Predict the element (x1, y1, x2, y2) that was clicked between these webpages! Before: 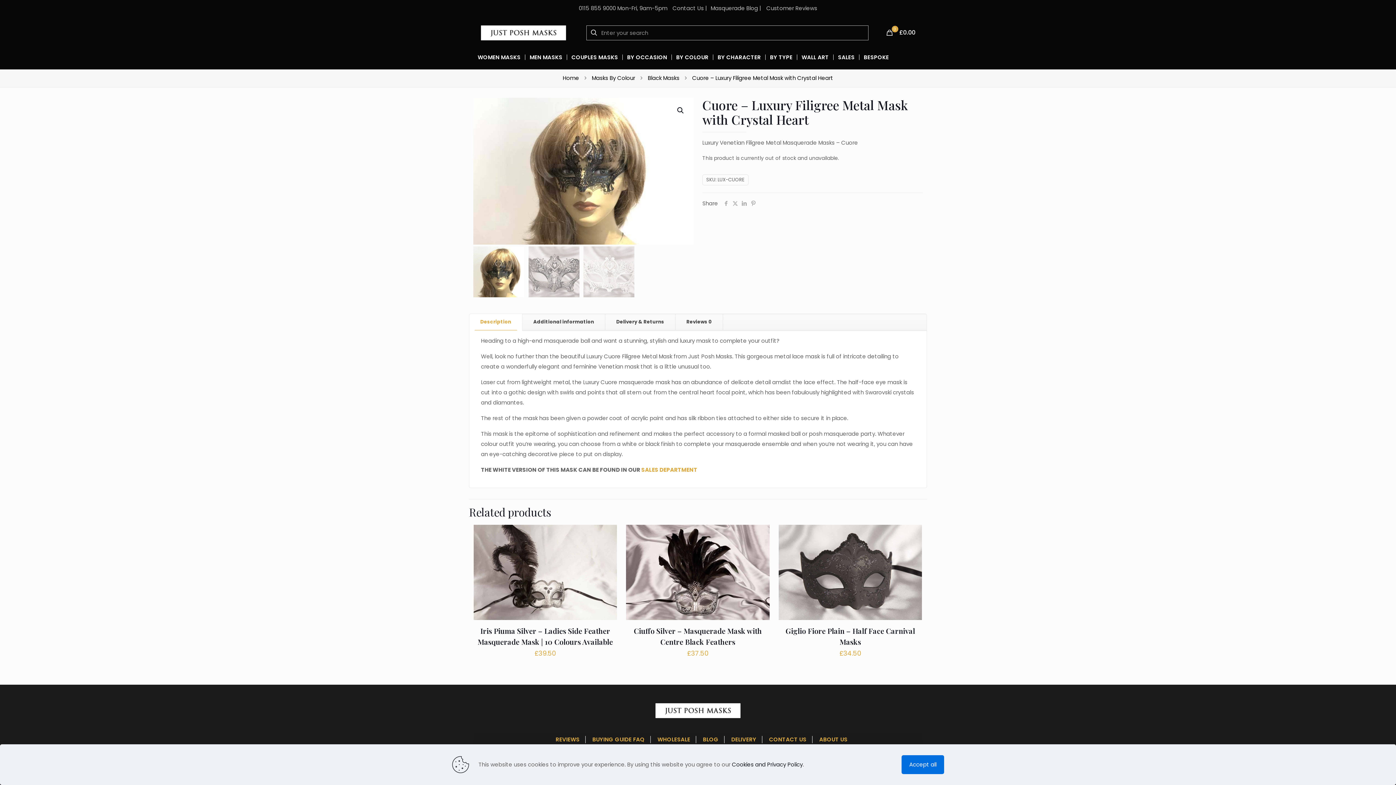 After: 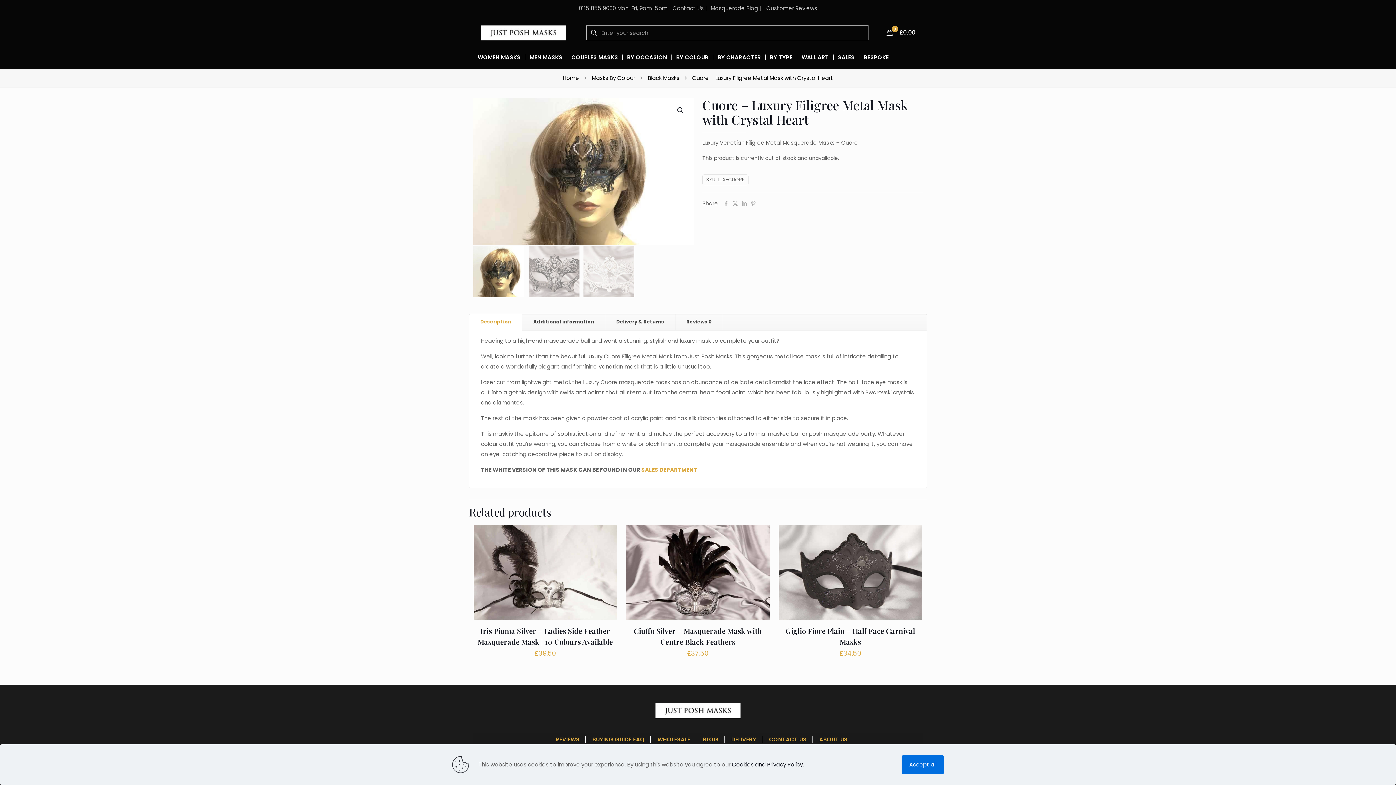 Action: label: Description bbox: (469, 314, 522, 330)